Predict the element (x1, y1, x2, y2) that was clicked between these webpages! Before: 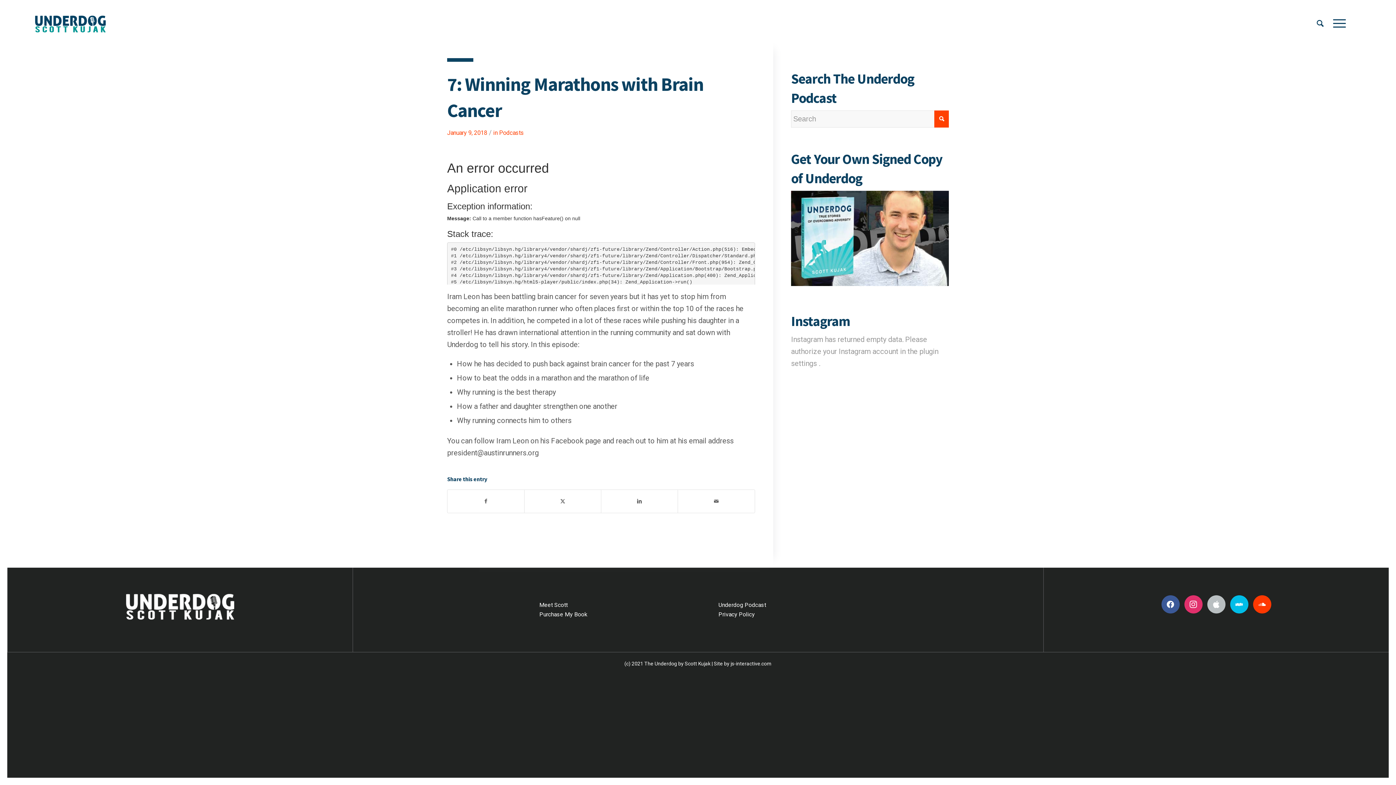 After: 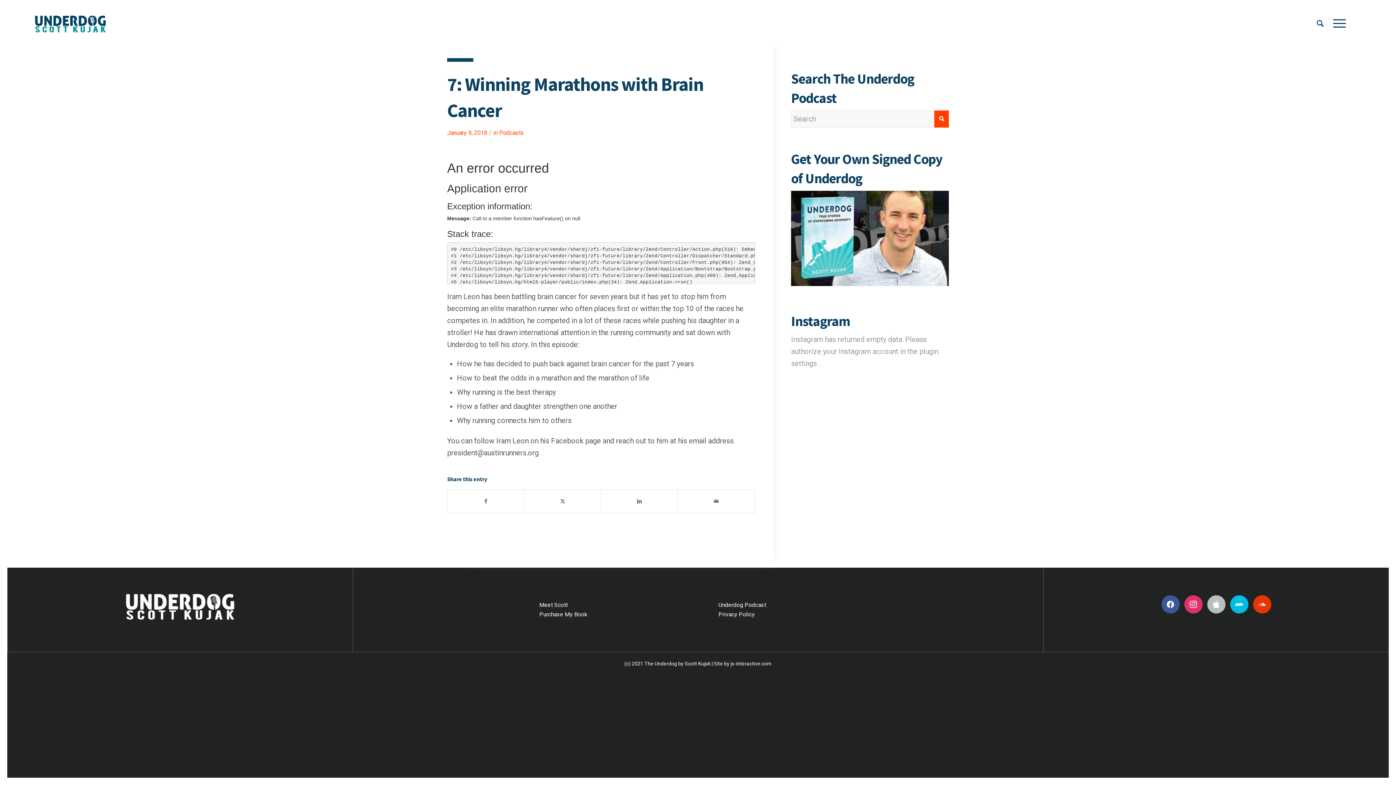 Action: bbox: (1253, 599, 1271, 608)